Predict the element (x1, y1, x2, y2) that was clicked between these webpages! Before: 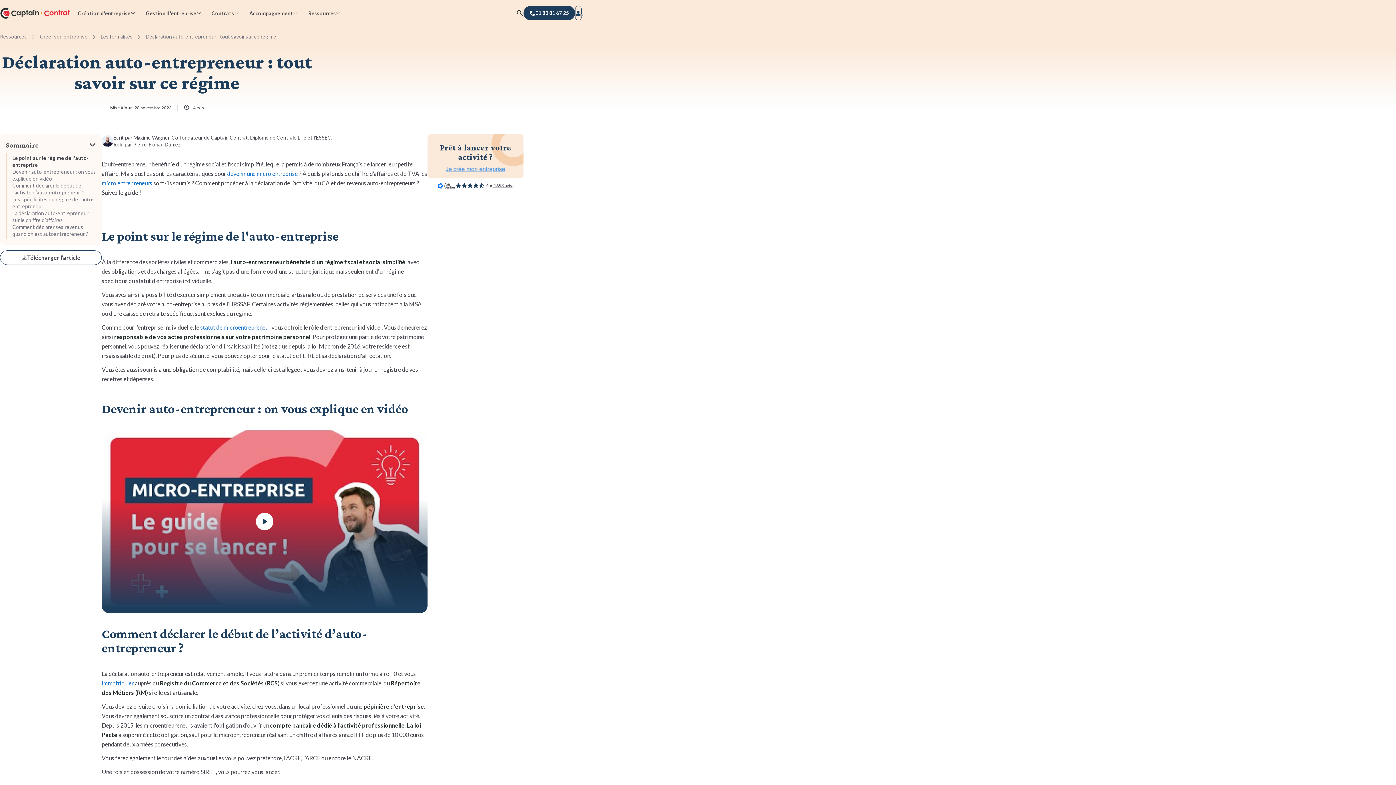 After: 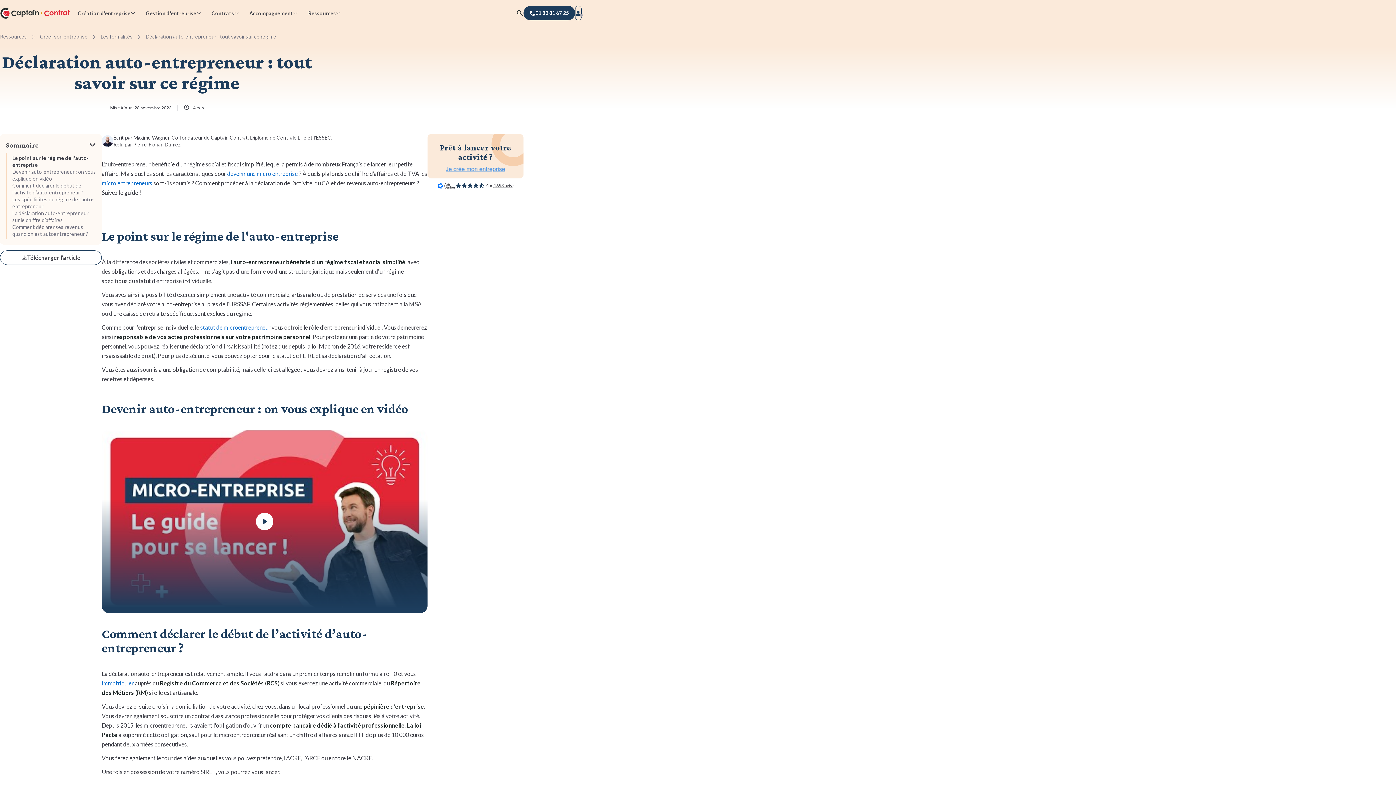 Action: bbox: (101, 179, 152, 186) label: micro entrepreneurs